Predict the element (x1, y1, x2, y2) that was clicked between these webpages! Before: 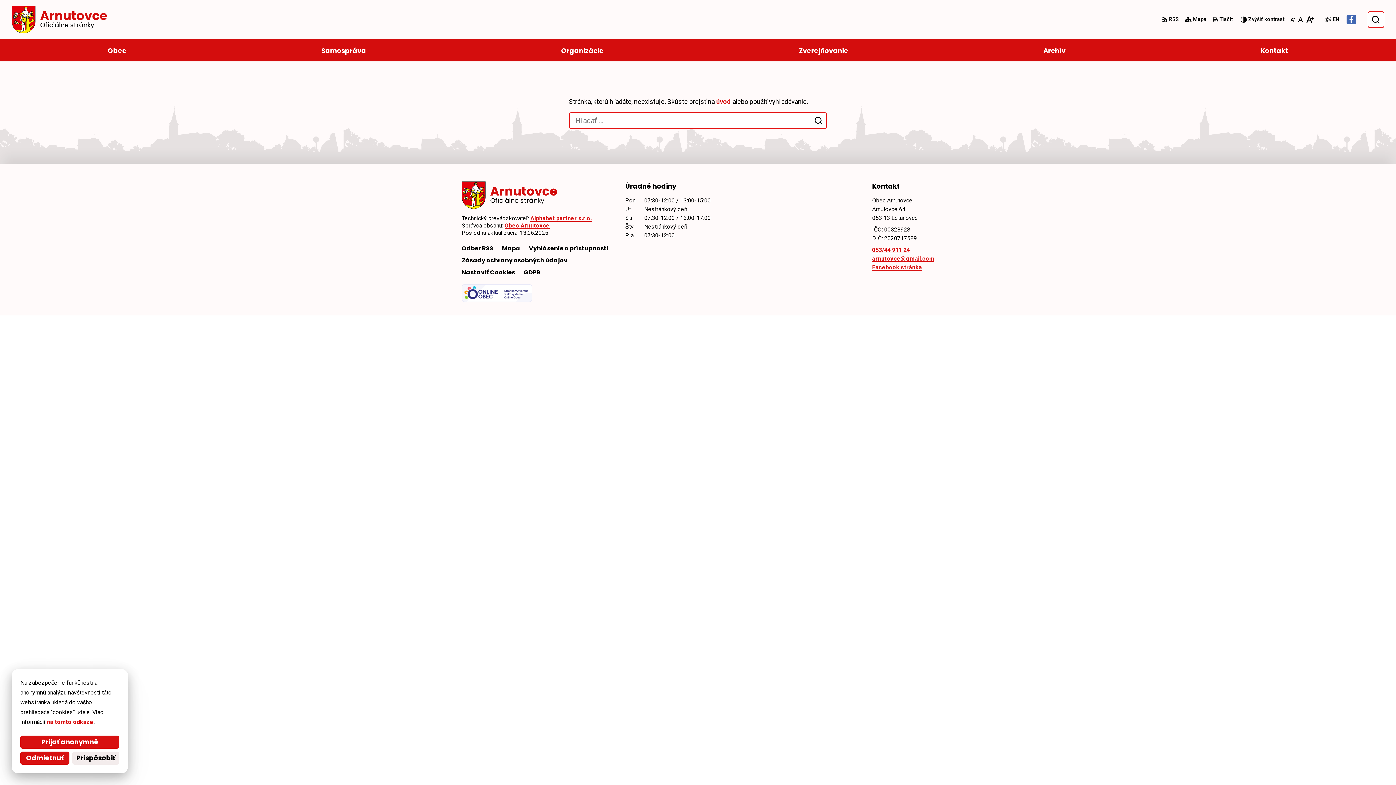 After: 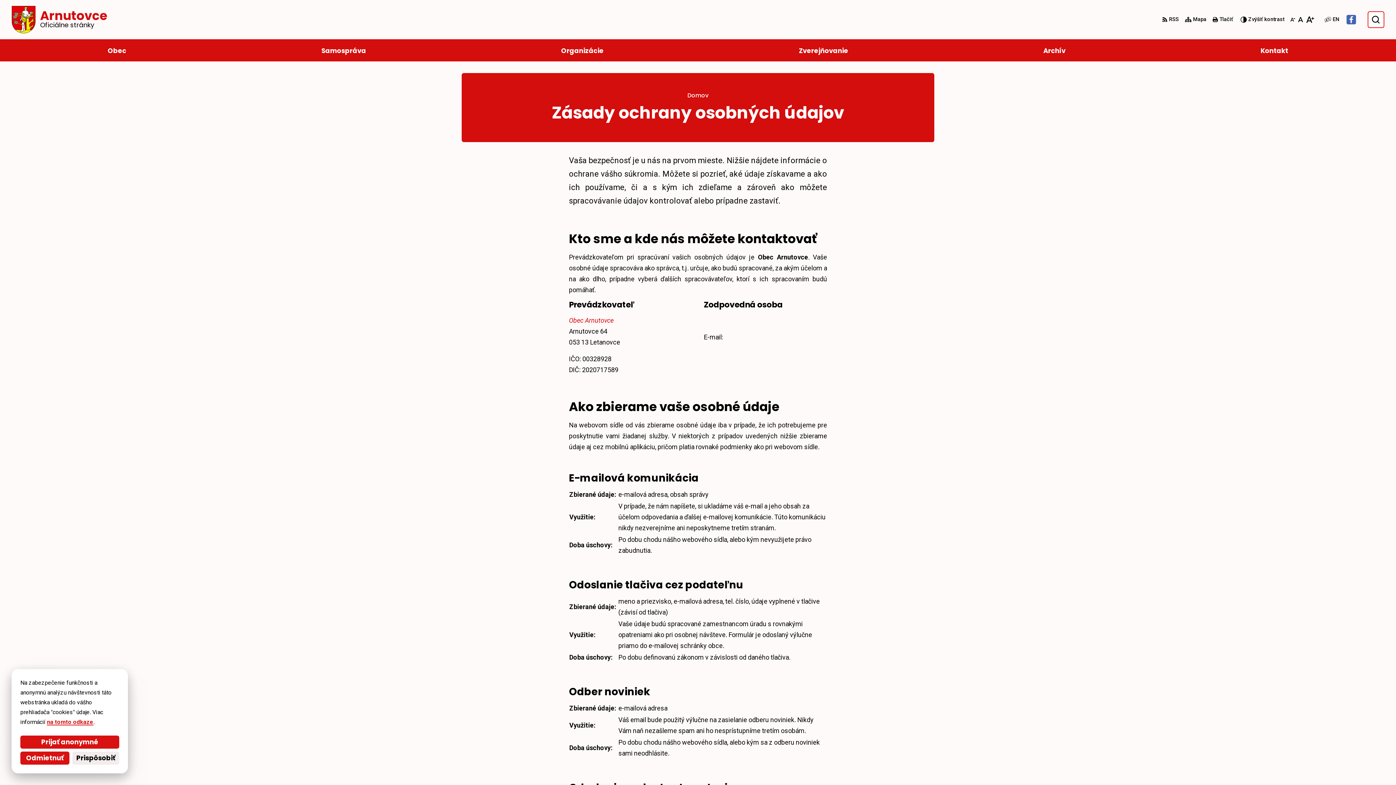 Action: bbox: (457, 254, 572, 266) label: Zásady ochrany osobných údajov